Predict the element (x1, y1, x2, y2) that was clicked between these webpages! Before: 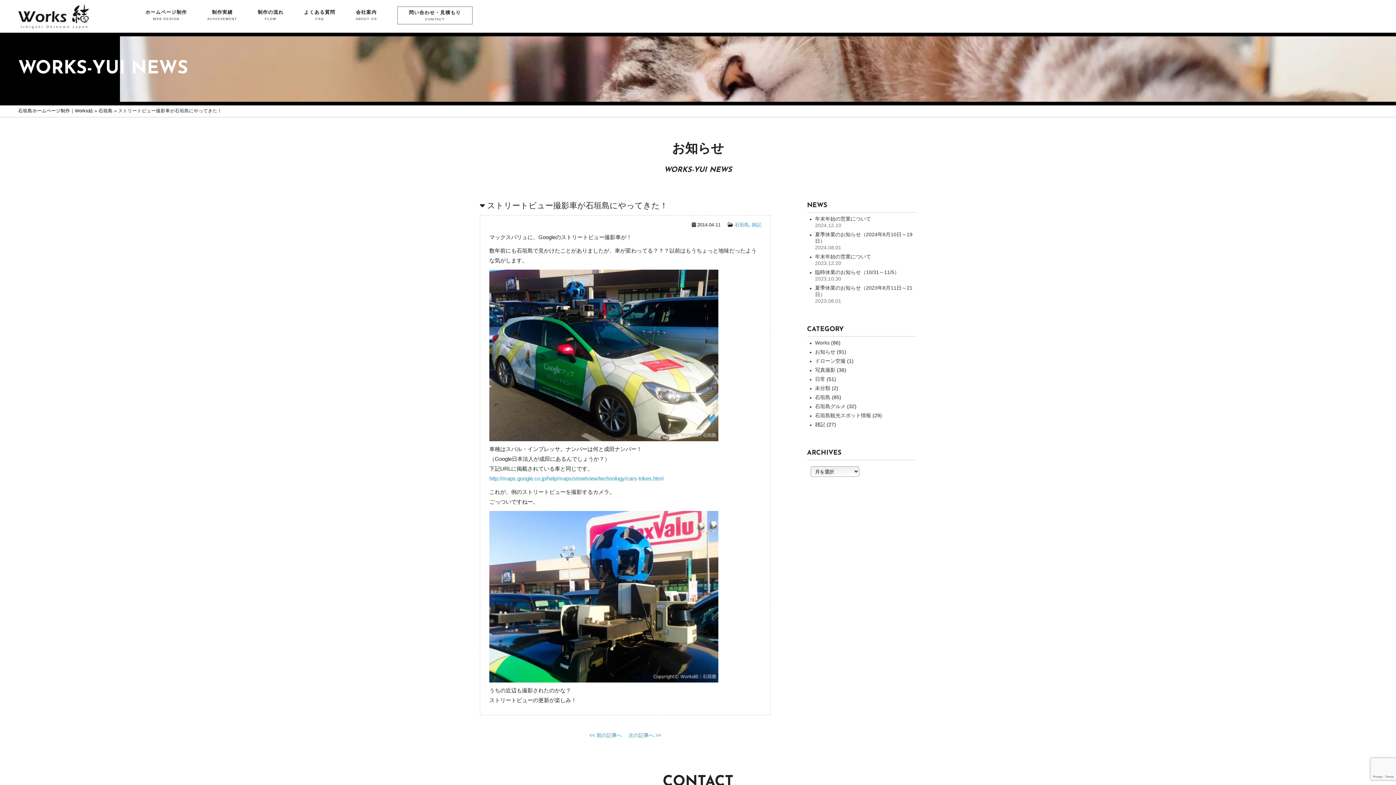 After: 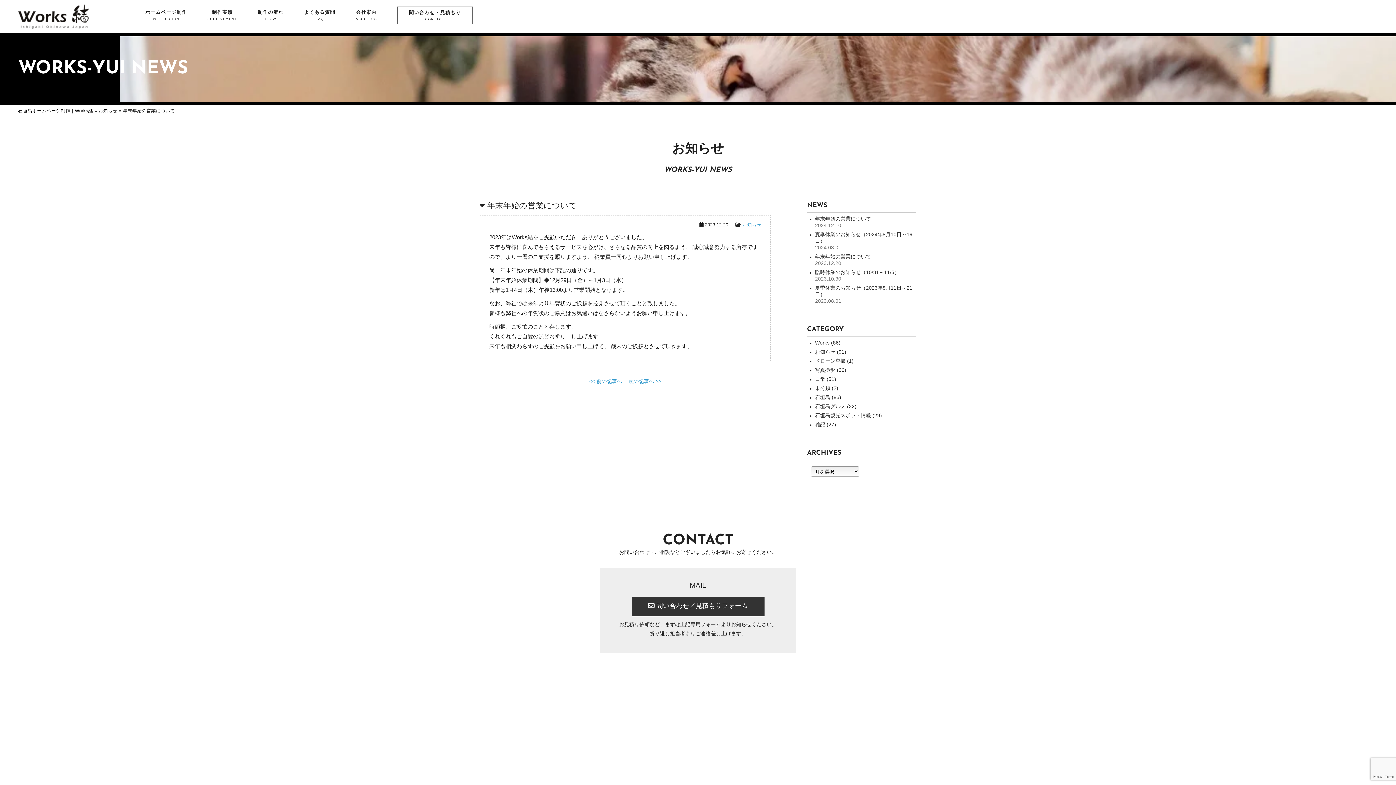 Action: label: 年末年始の営業について bbox: (815, 254, 871, 260)